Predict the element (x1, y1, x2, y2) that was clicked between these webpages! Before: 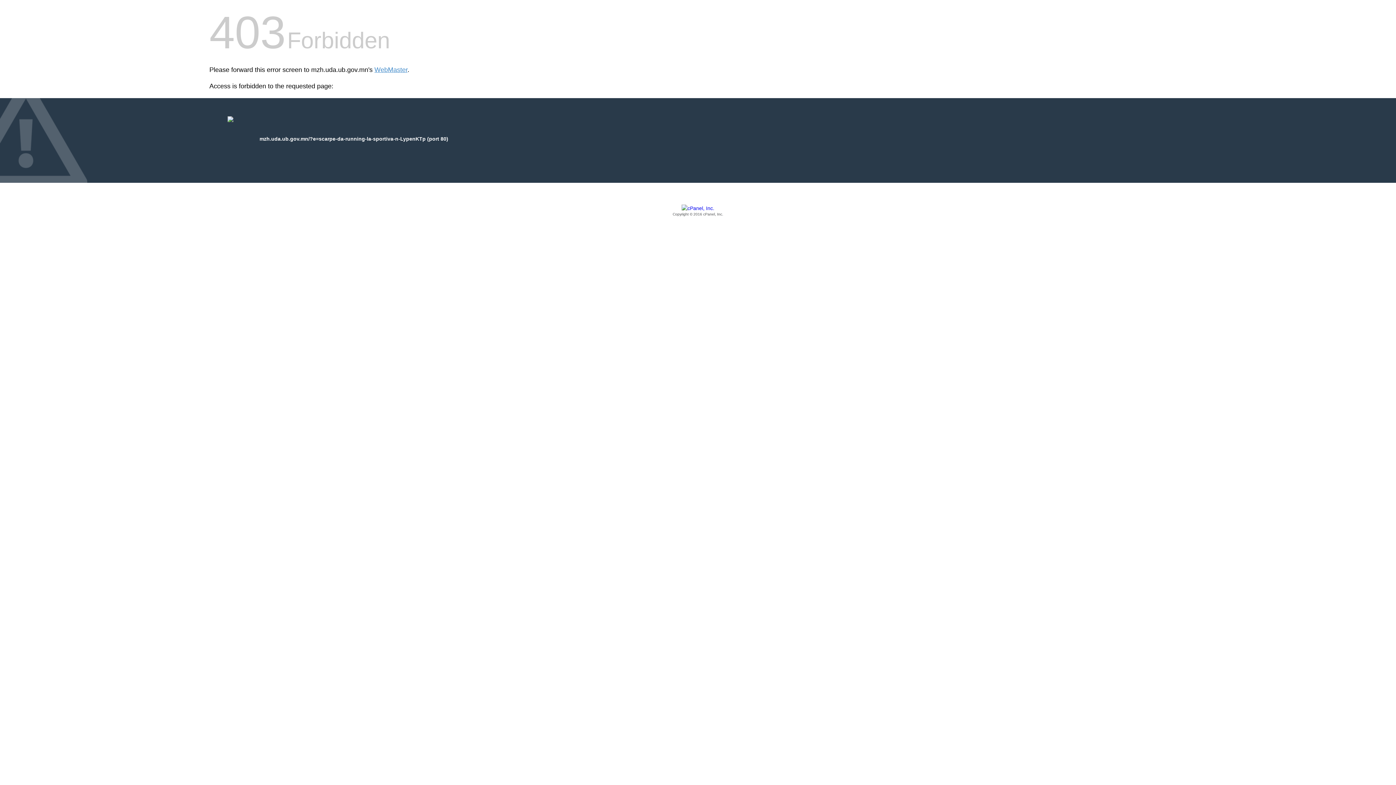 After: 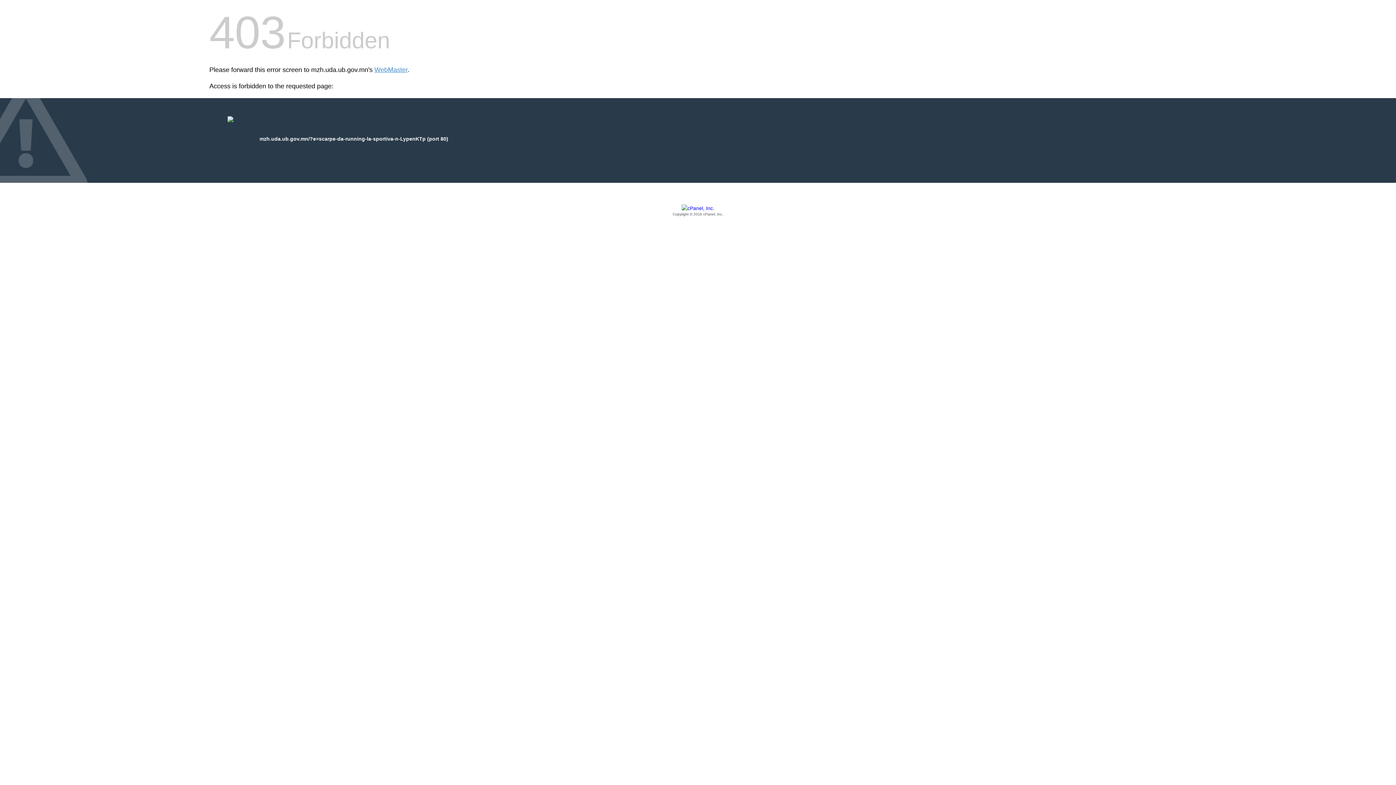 Action: label: Copyright © 2016 cPanel, Inc. bbox: (209, 205, 1186, 217)